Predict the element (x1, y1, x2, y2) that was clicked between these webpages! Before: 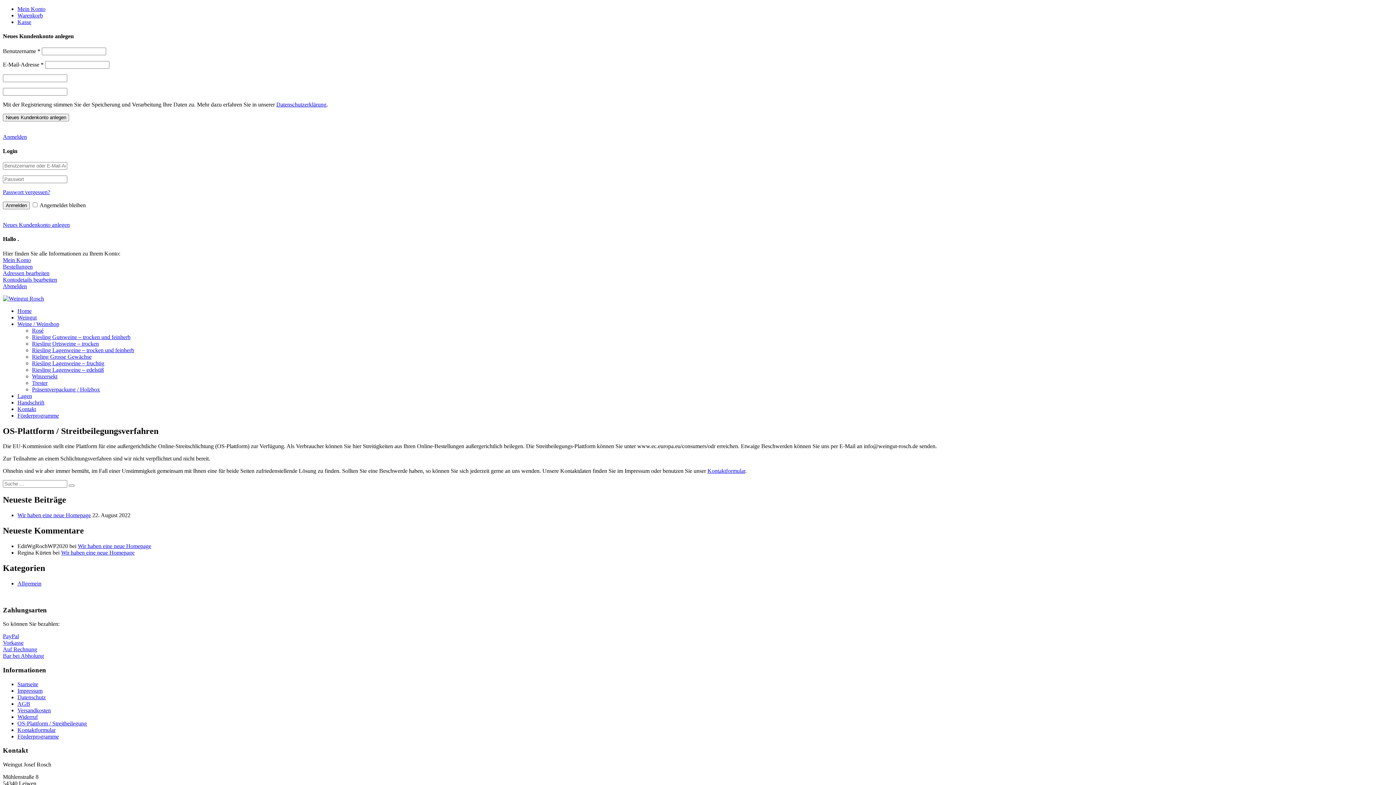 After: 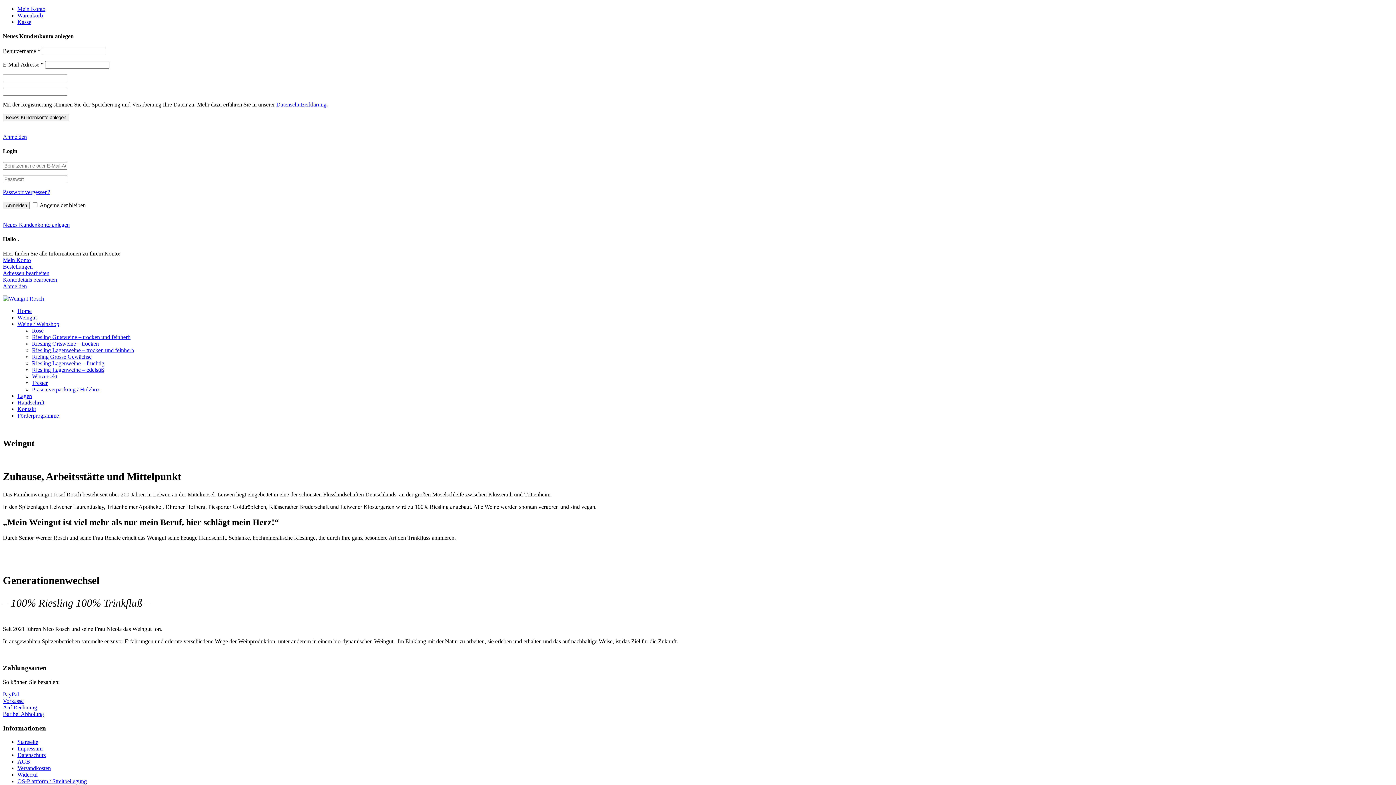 Action: bbox: (17, 314, 36, 320) label: Weingut